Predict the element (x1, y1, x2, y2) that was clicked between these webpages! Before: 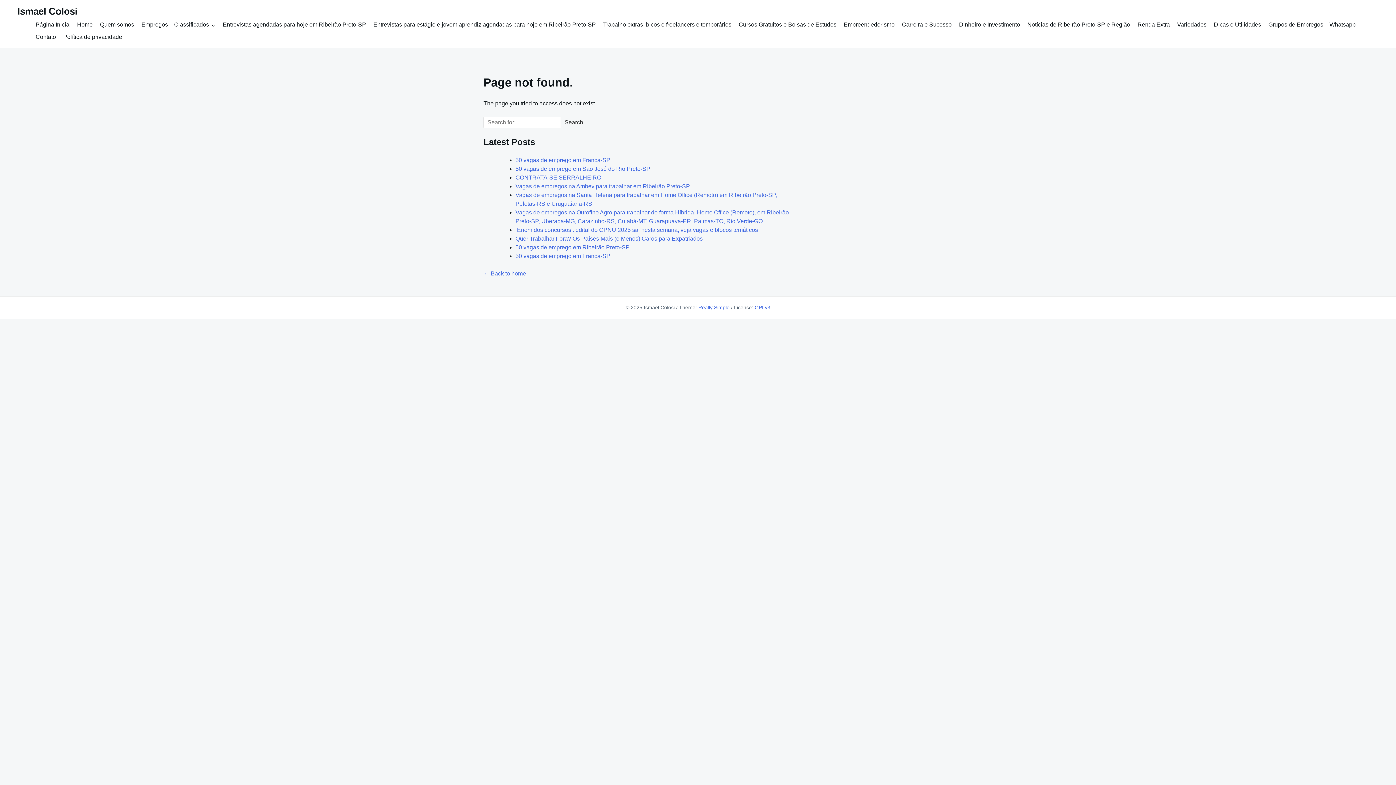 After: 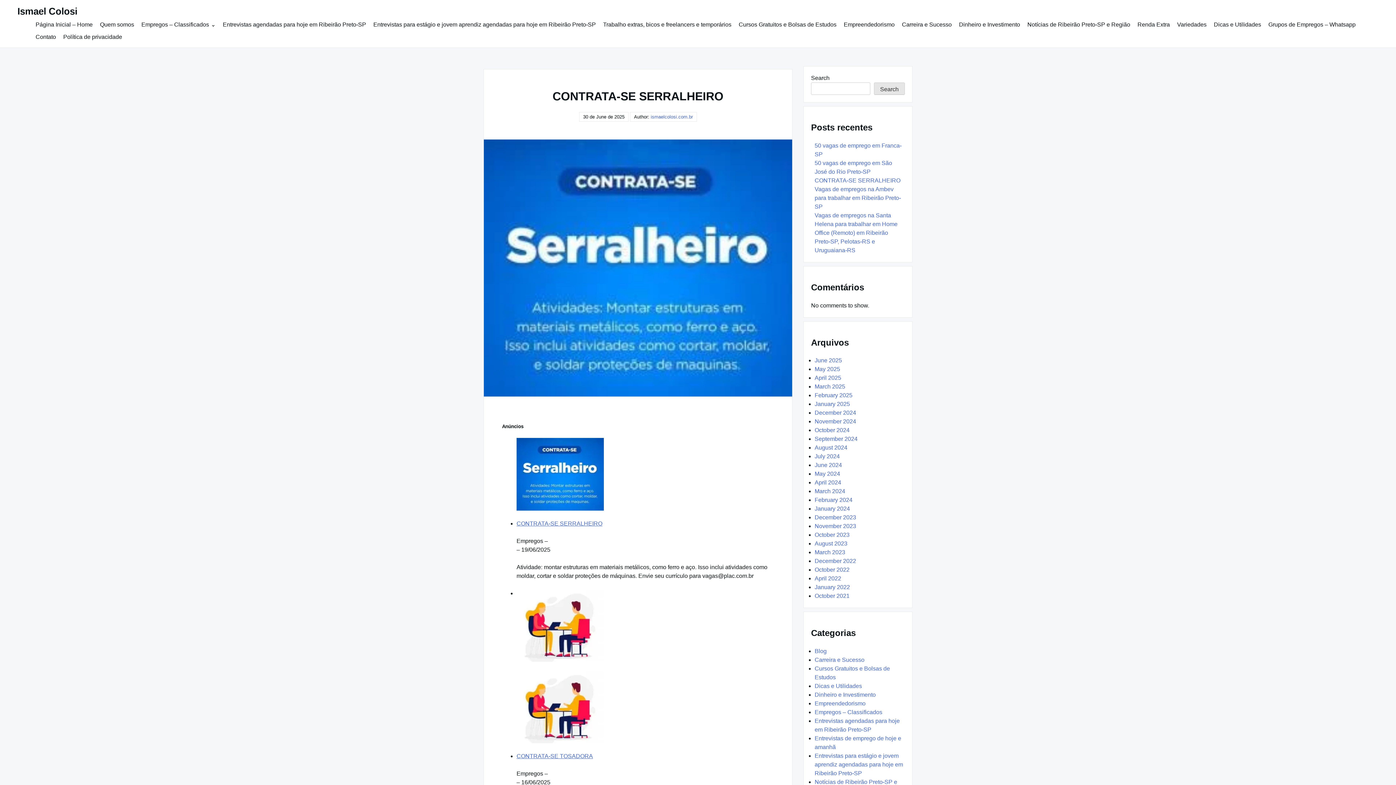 Action: bbox: (515, 174, 601, 180) label: CONTRATA-SE SERRALHEIRO